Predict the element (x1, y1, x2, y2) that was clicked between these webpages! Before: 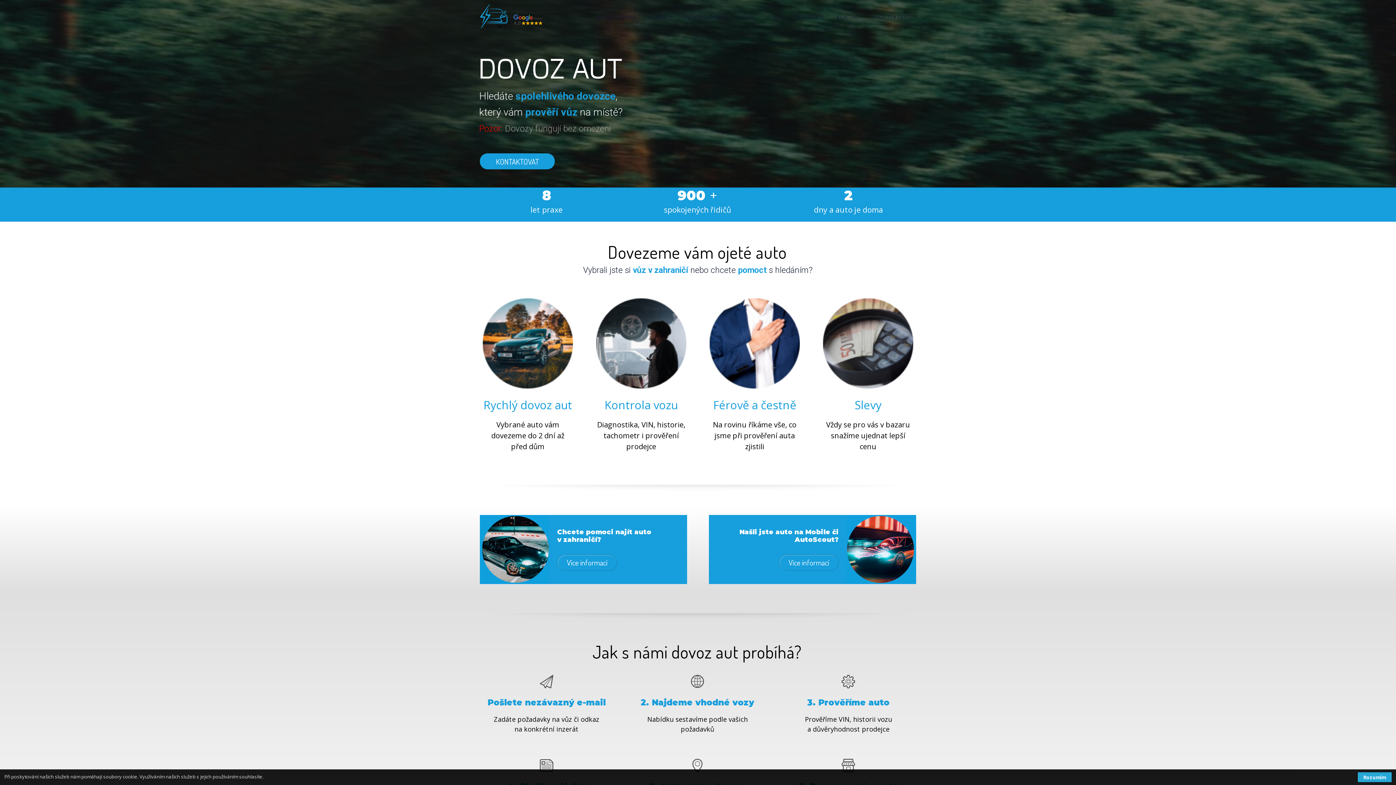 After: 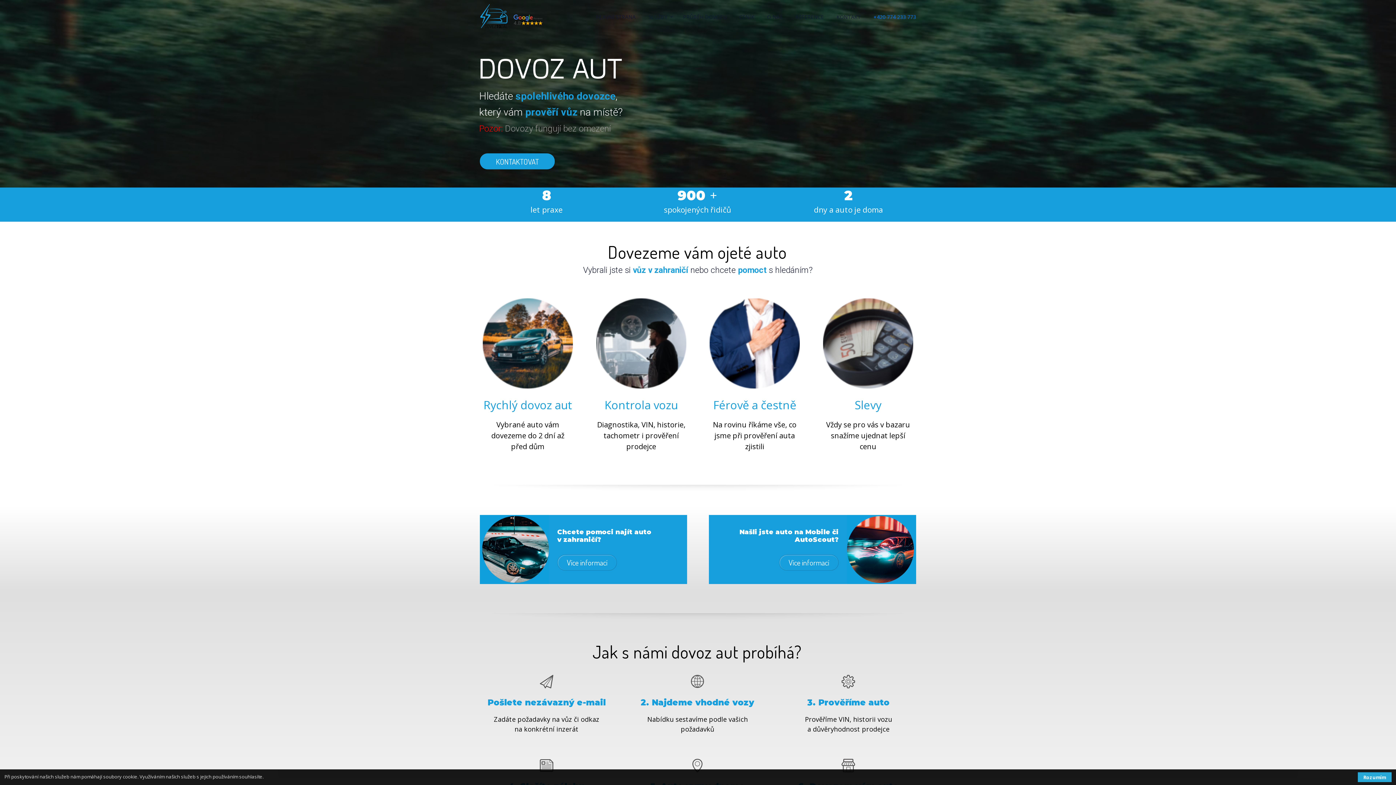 Action: label: +420 774 233 773 bbox: (873, 9, 916, 24)